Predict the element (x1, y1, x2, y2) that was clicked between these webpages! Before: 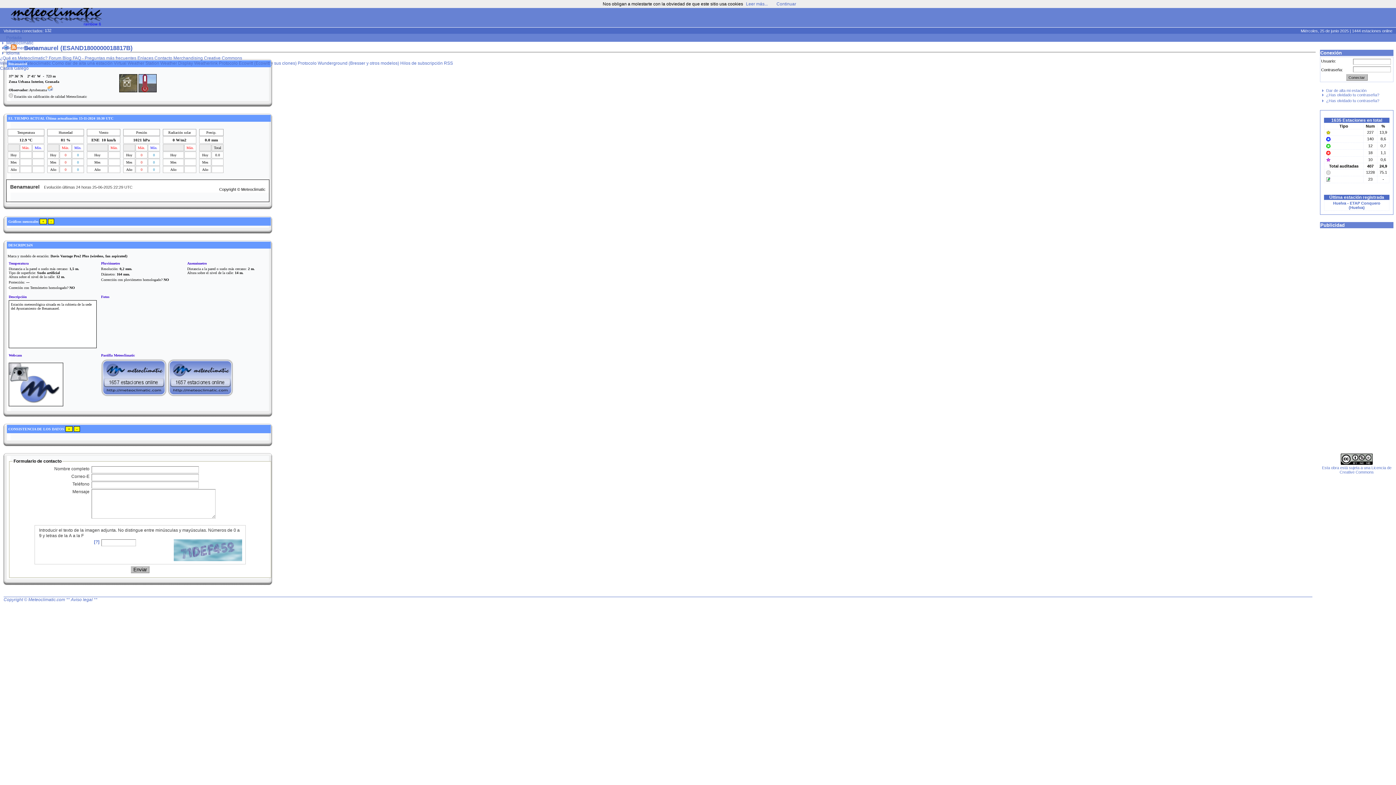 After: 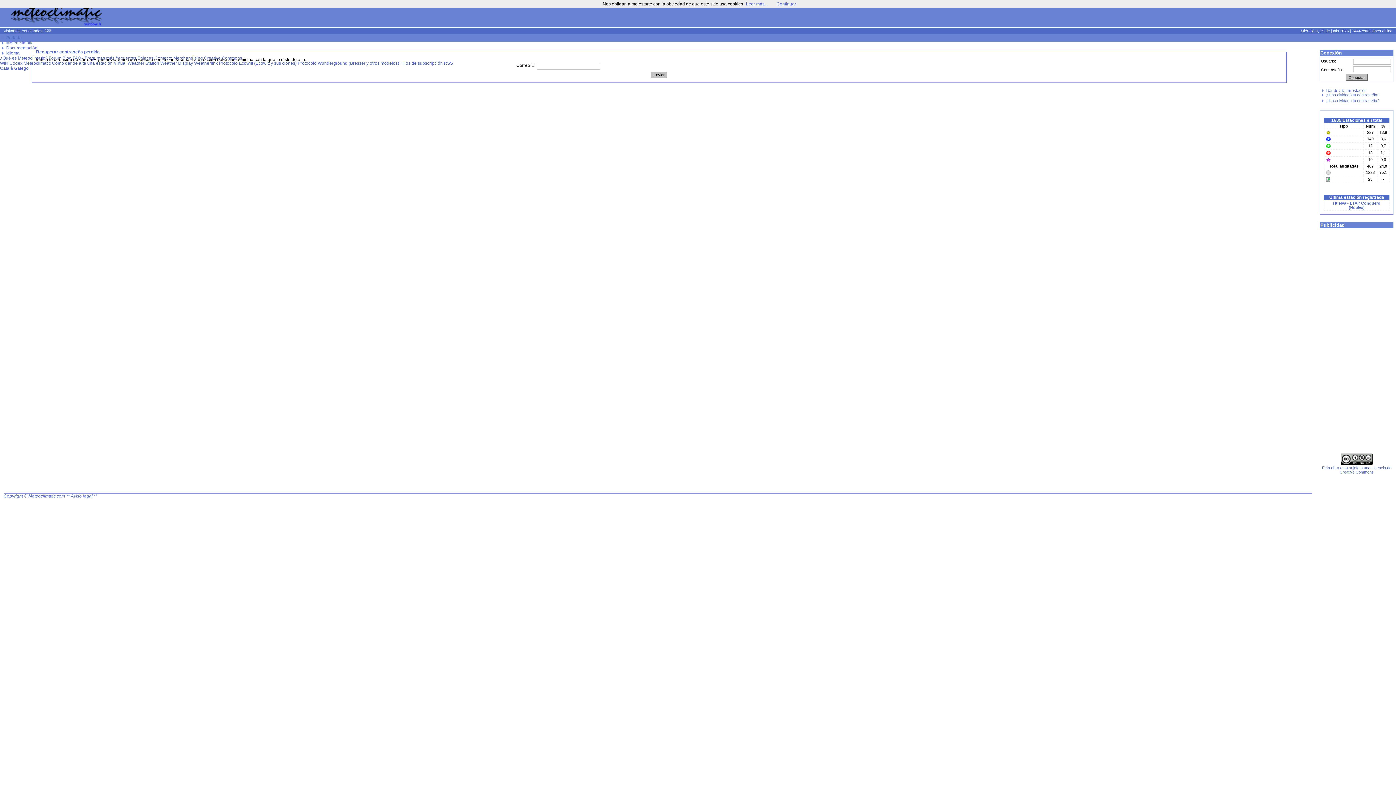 Action: label: ¿Has olvidado tu contraseña? bbox: (1326, 92, 1379, 97)